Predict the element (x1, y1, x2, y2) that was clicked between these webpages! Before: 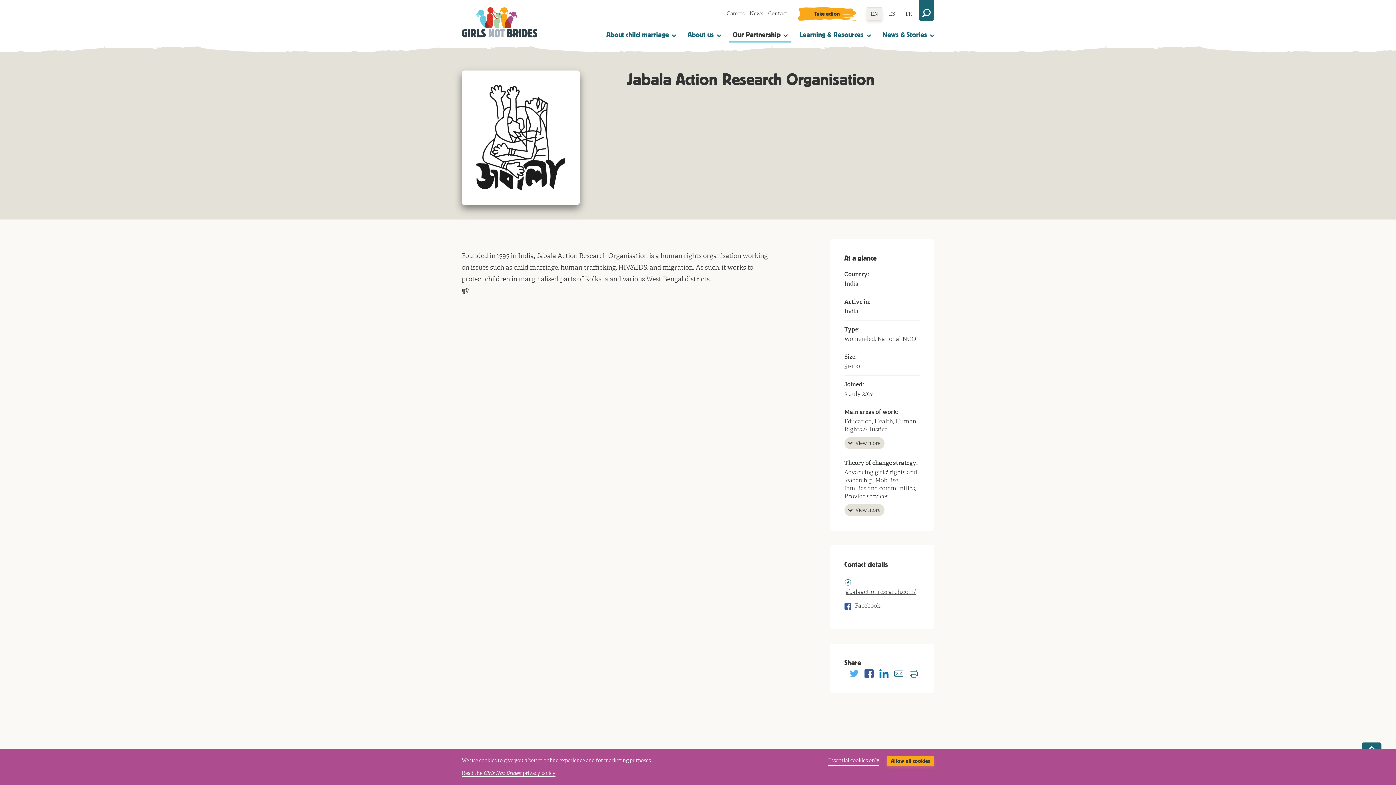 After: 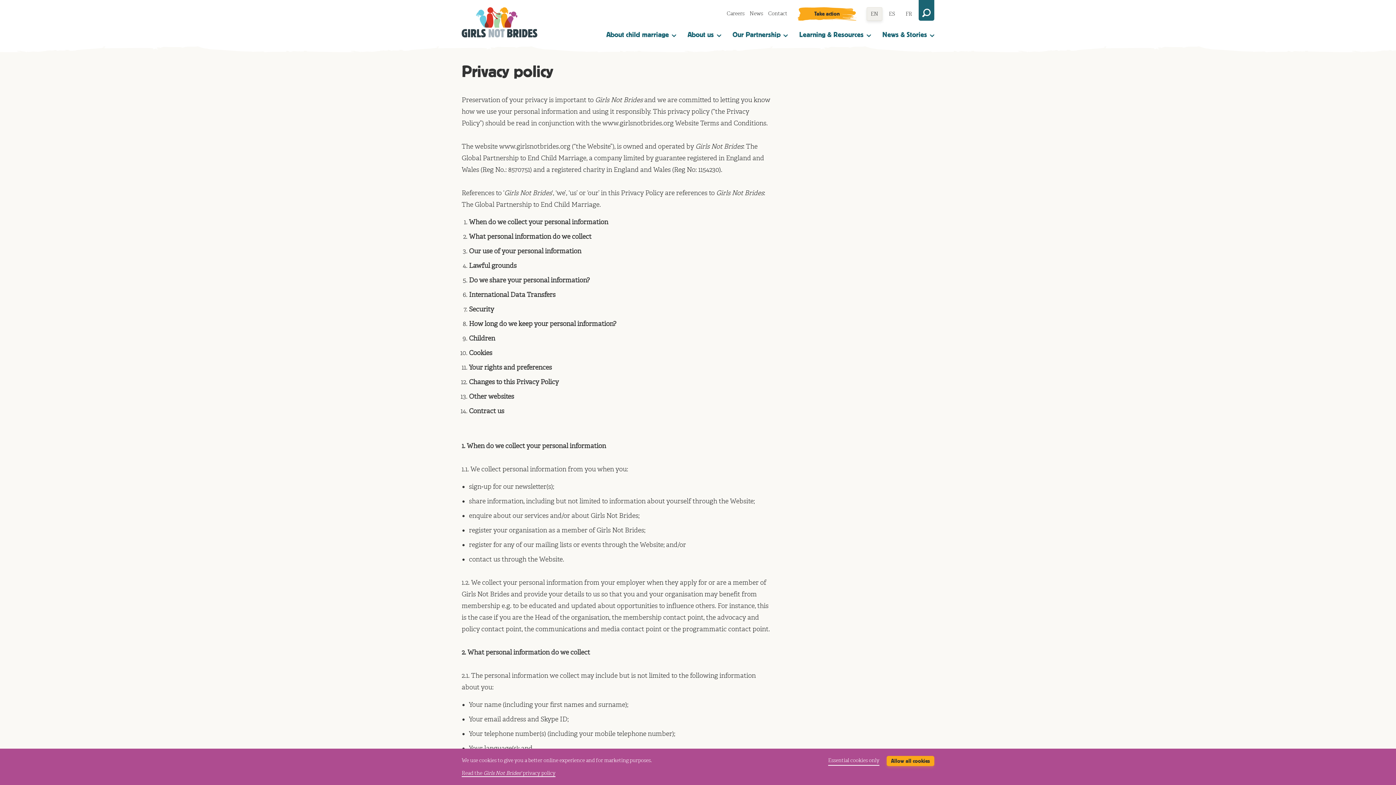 Action: label: Read the Girls Not Brides' privacy policy bbox: (461, 770, 555, 777)